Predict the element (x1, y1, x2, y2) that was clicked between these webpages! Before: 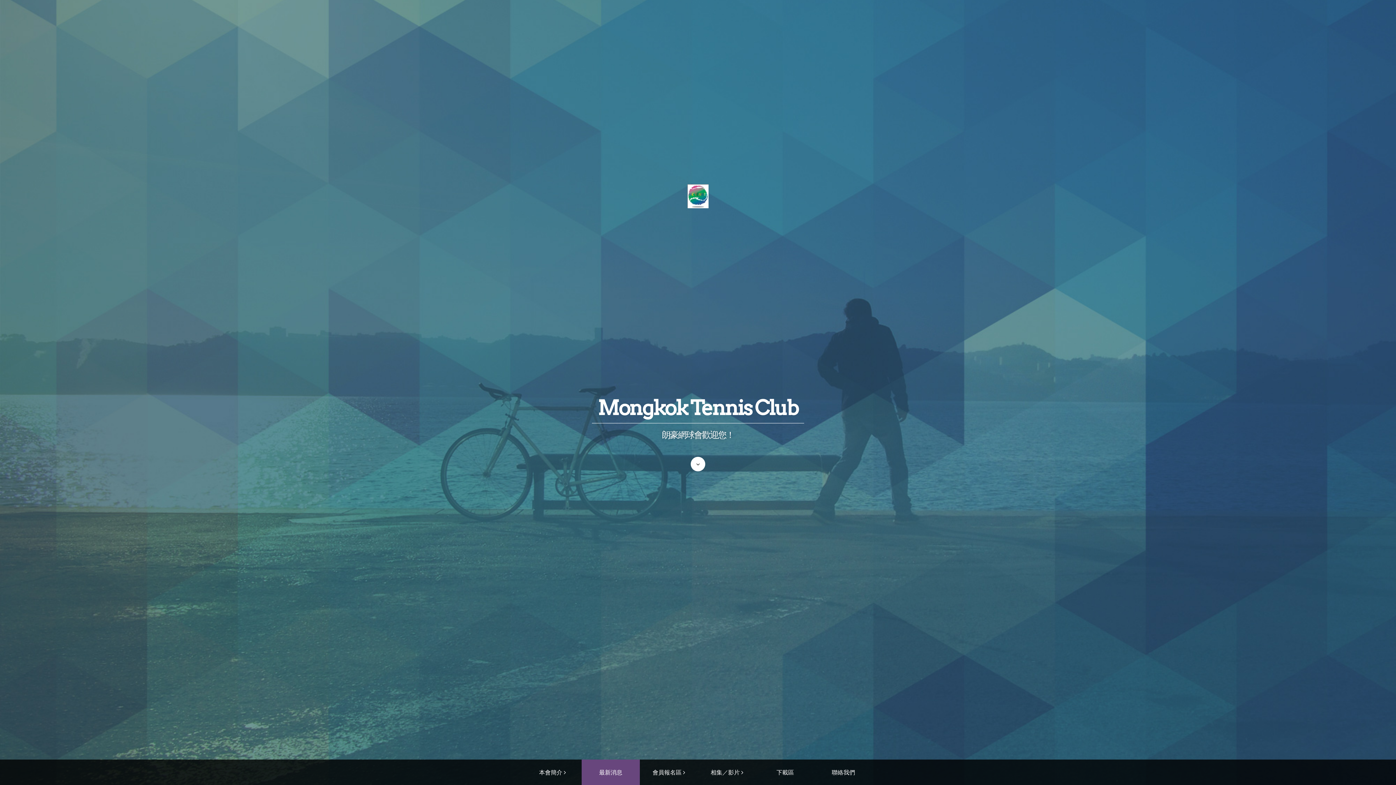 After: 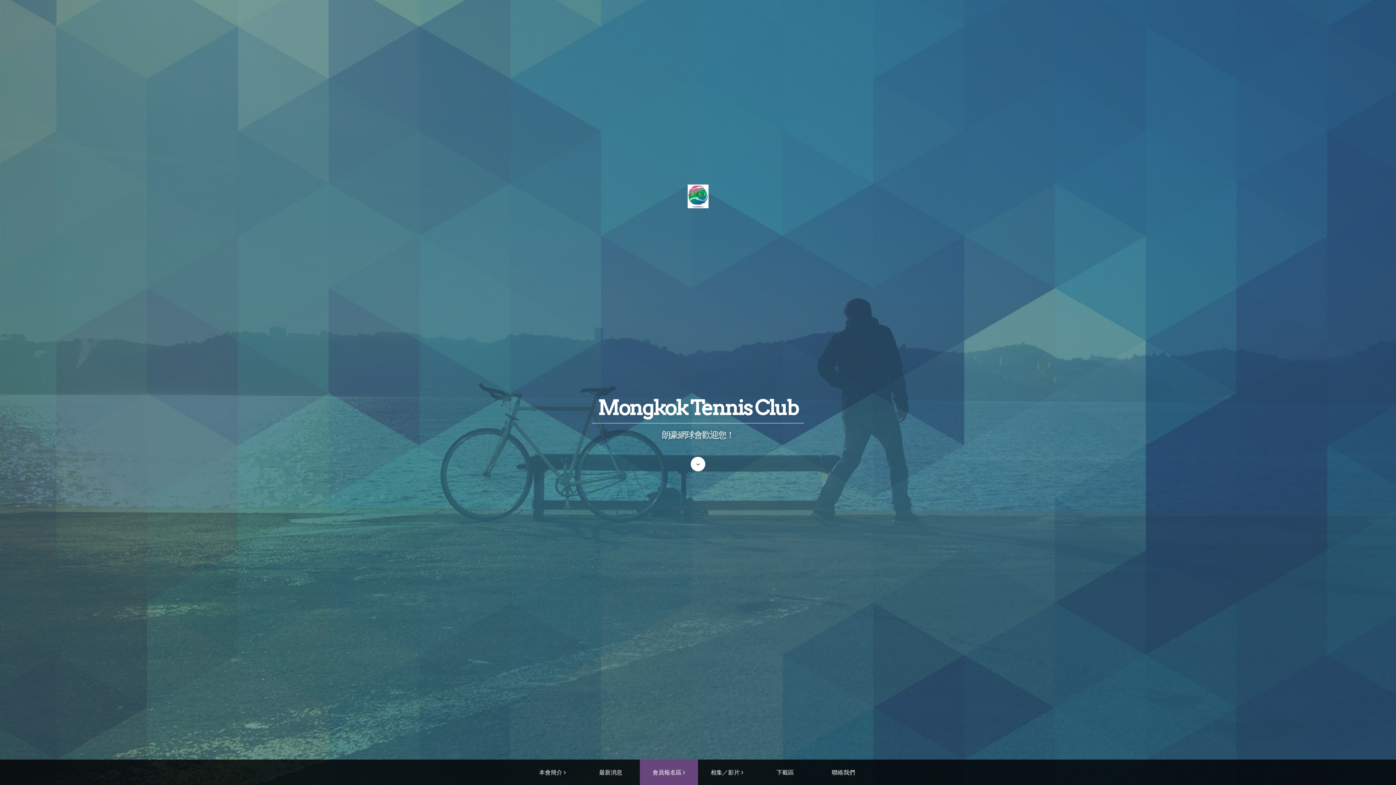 Action: label: 會員報名區 bbox: (640, 760, 698, 785)